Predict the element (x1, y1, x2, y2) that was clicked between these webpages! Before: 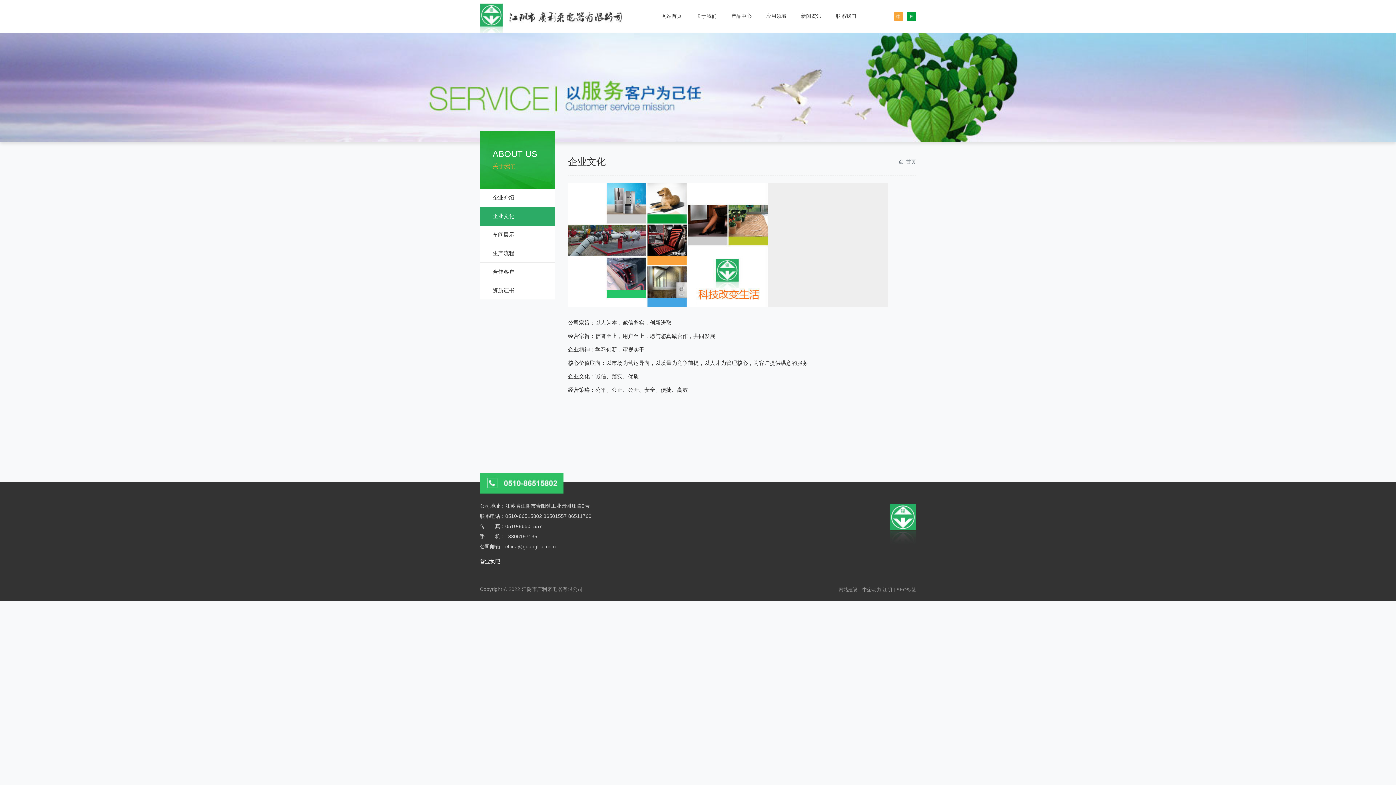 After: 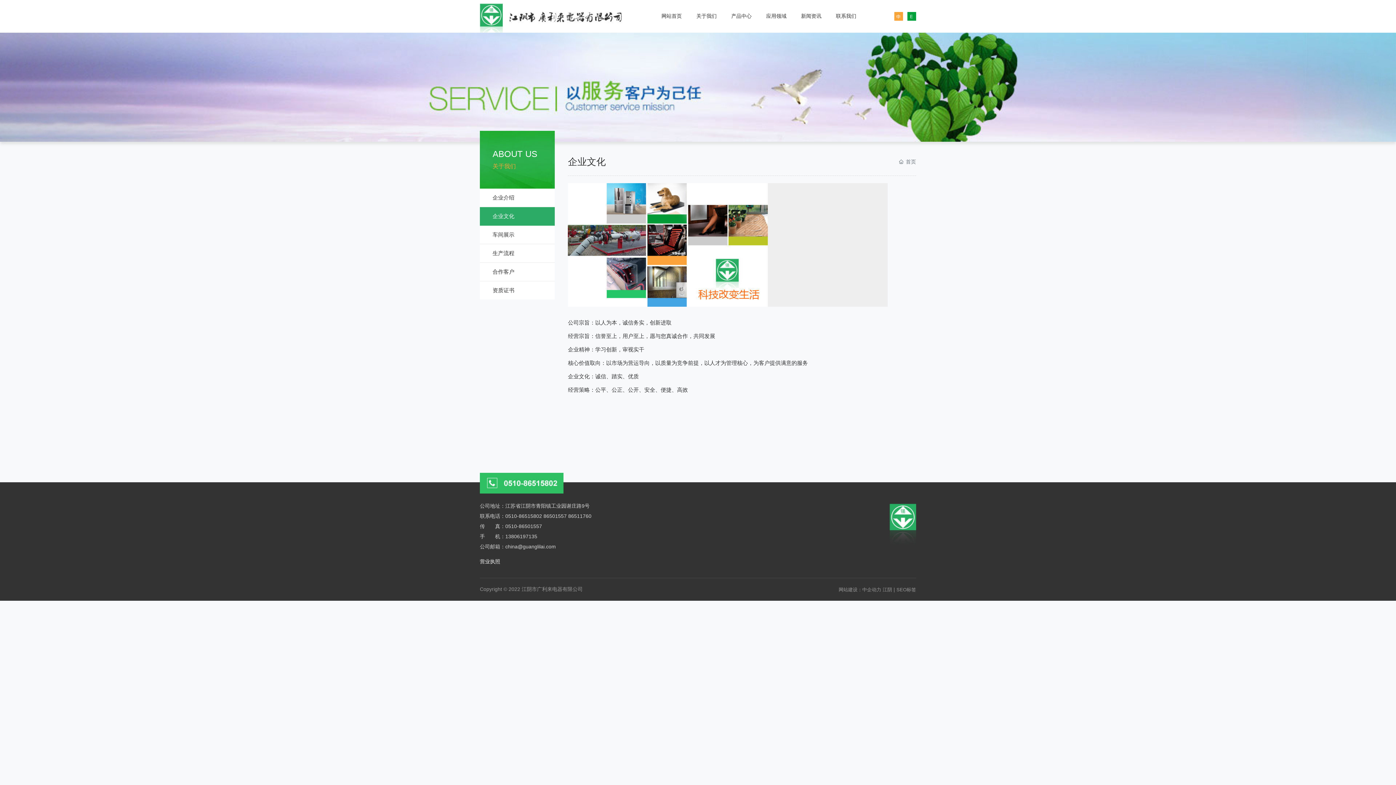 Action: bbox: (896, 587, 916, 592) label: SEO标签